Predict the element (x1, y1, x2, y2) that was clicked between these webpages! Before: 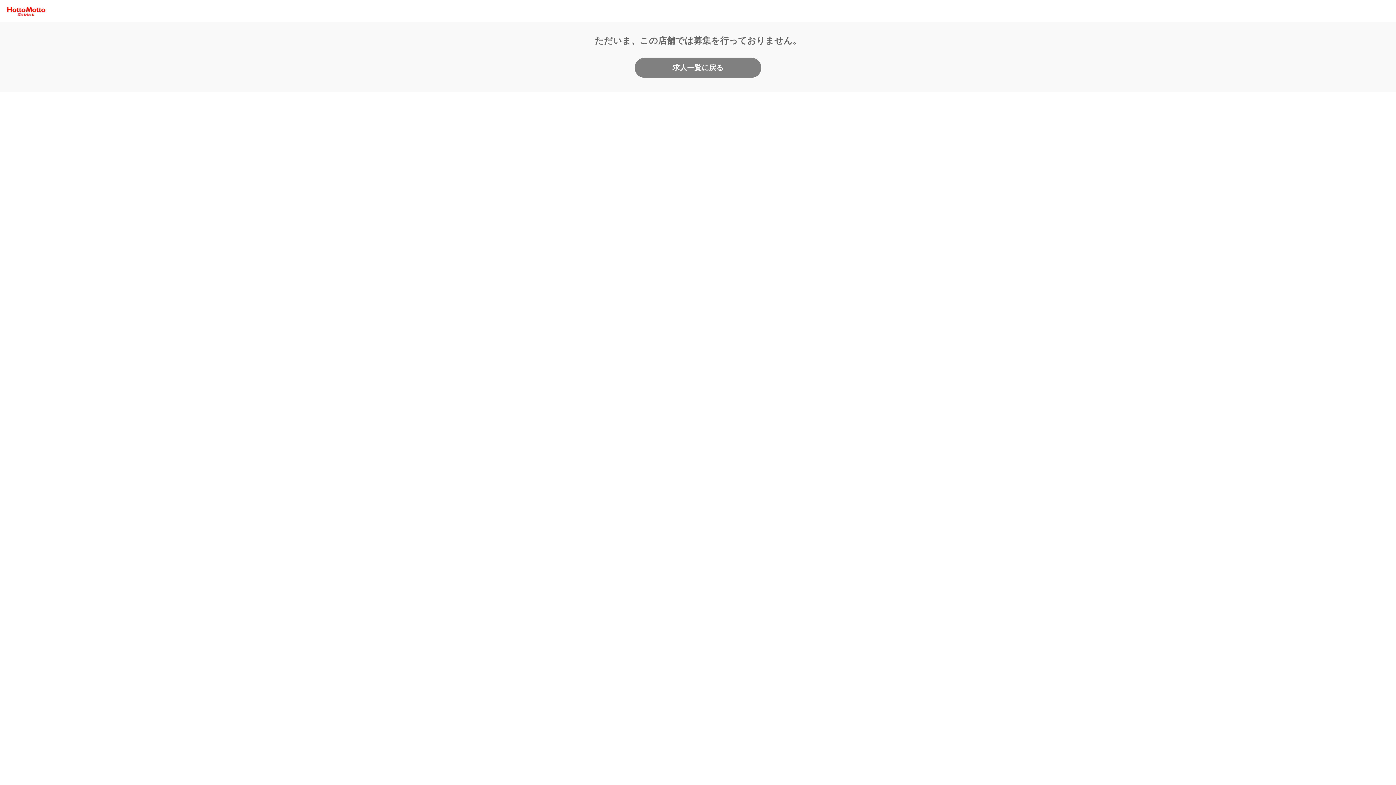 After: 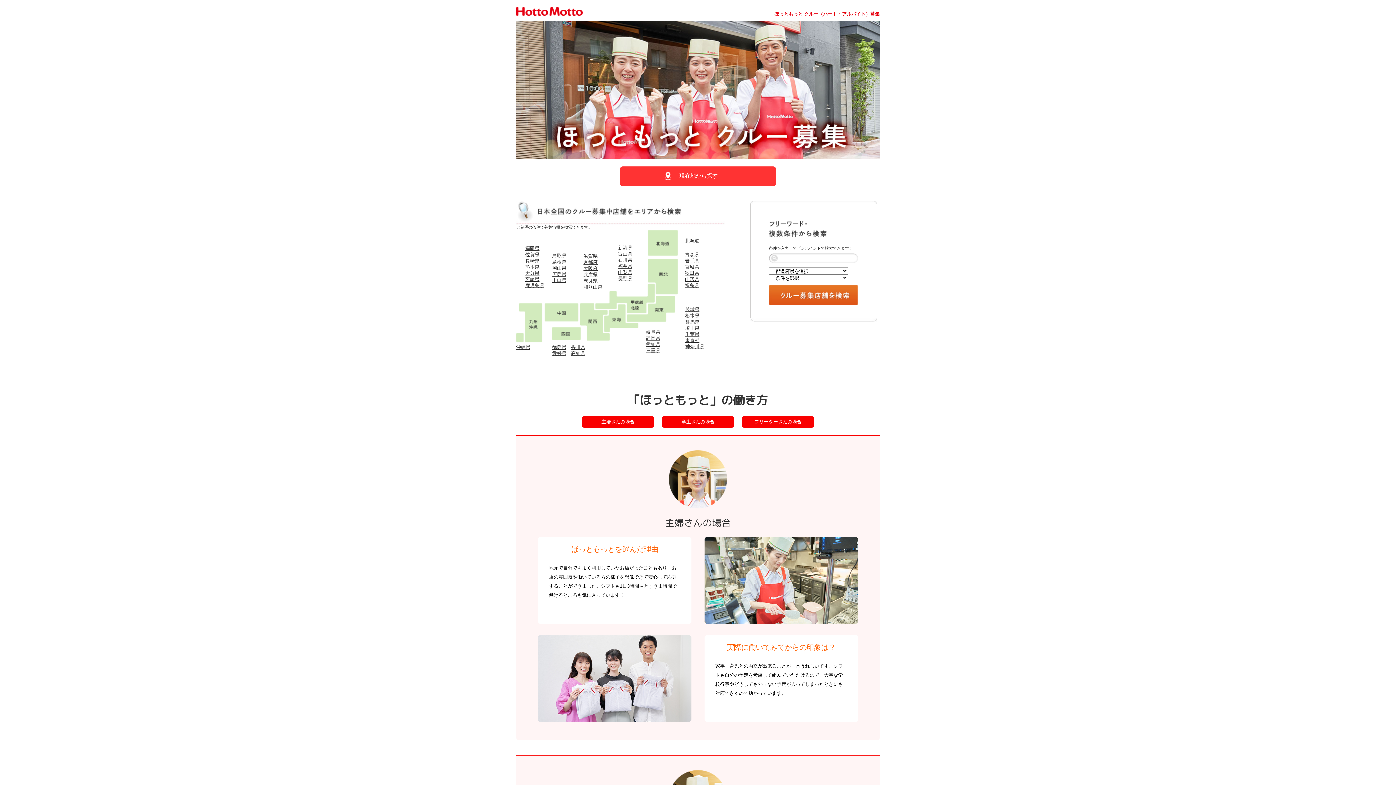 Action: bbox: (3, 13, 48, 19)